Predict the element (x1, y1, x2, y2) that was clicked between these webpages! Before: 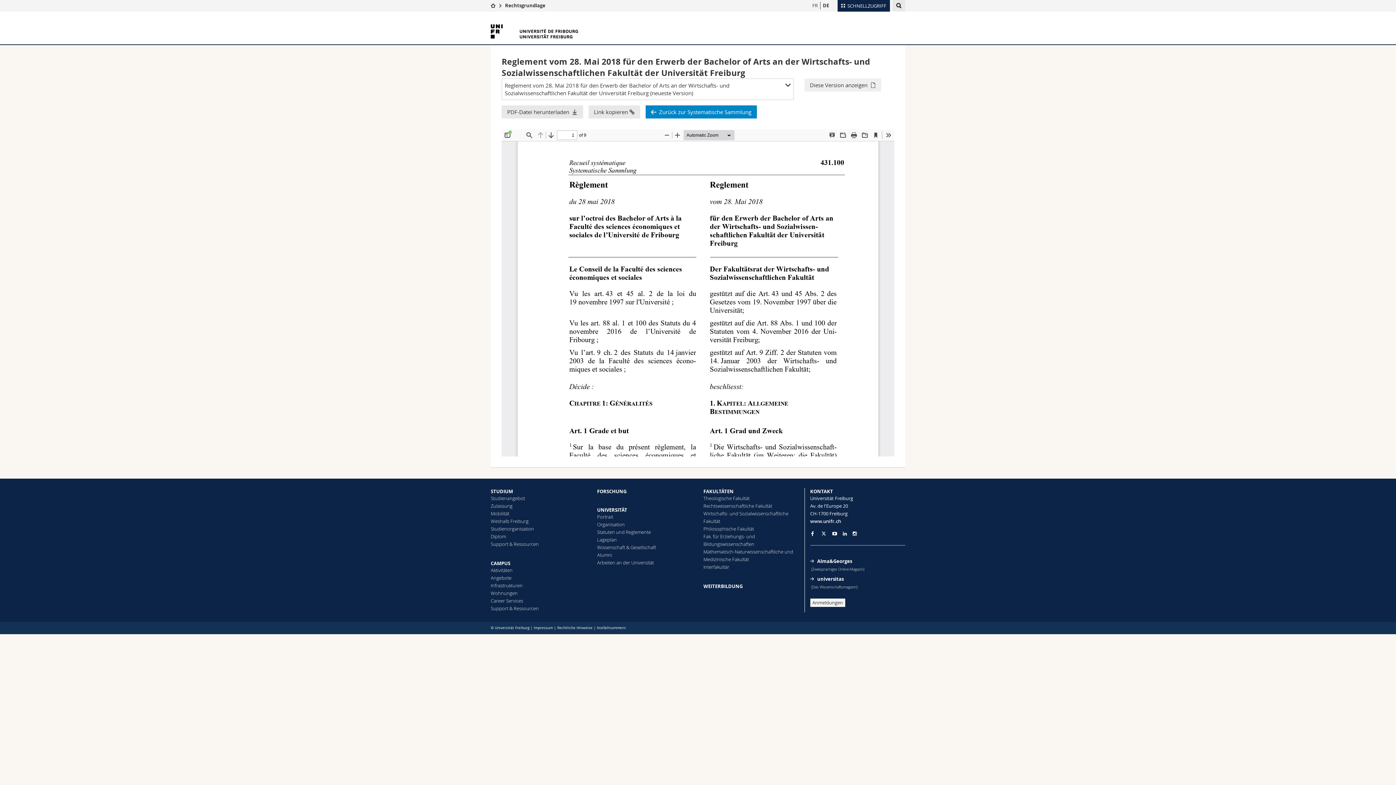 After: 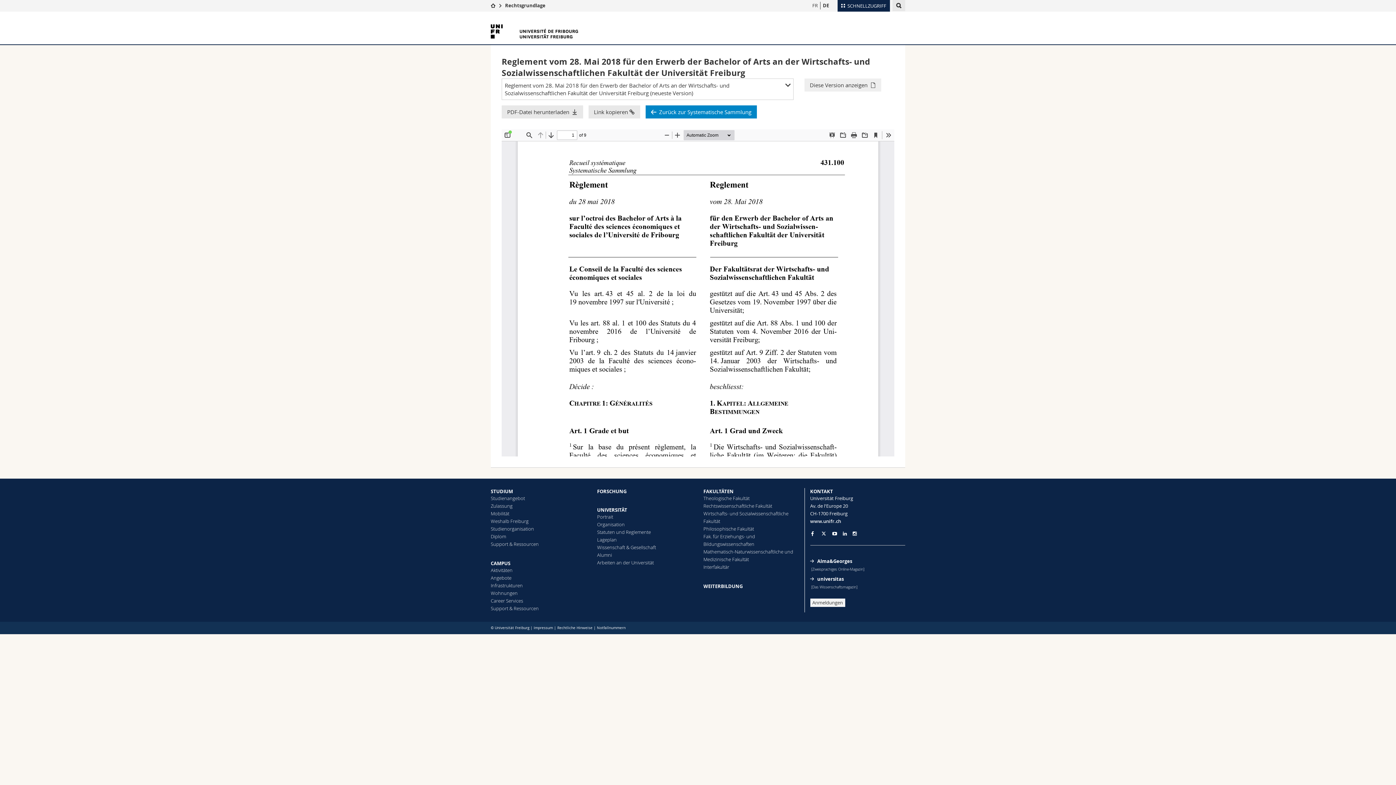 Action: label: DE bbox: (820, 1, 831, 9)